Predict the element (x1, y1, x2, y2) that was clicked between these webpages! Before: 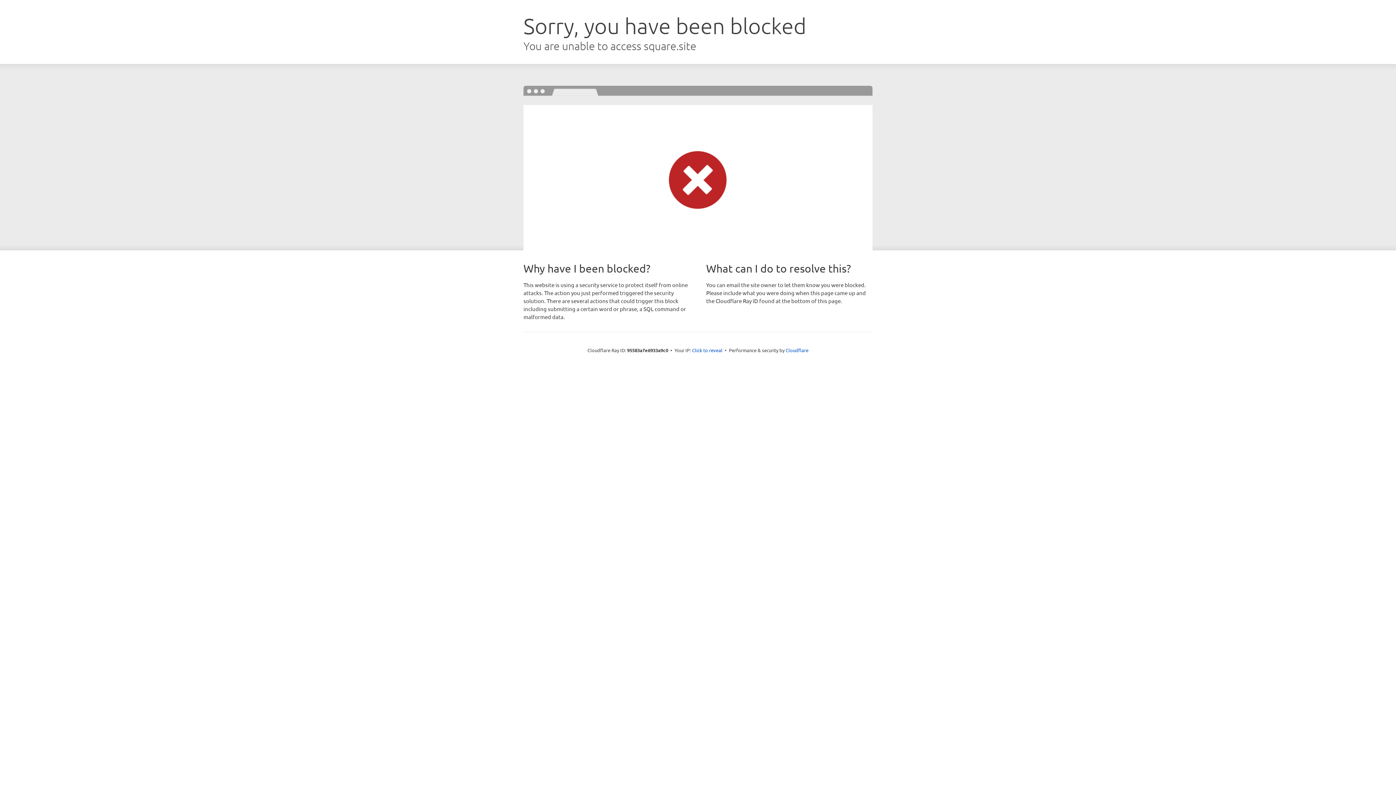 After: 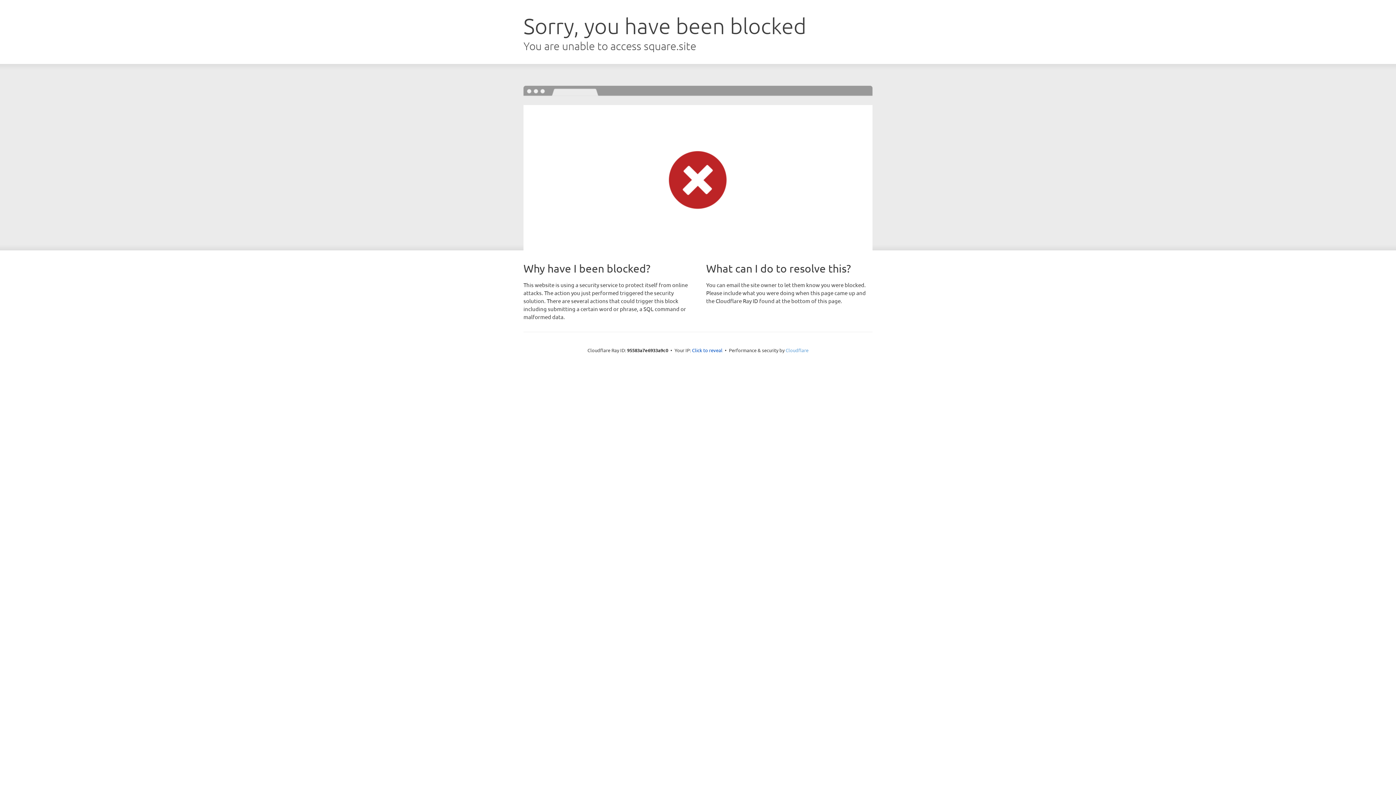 Action: bbox: (785, 347, 808, 353) label: Cloudflare